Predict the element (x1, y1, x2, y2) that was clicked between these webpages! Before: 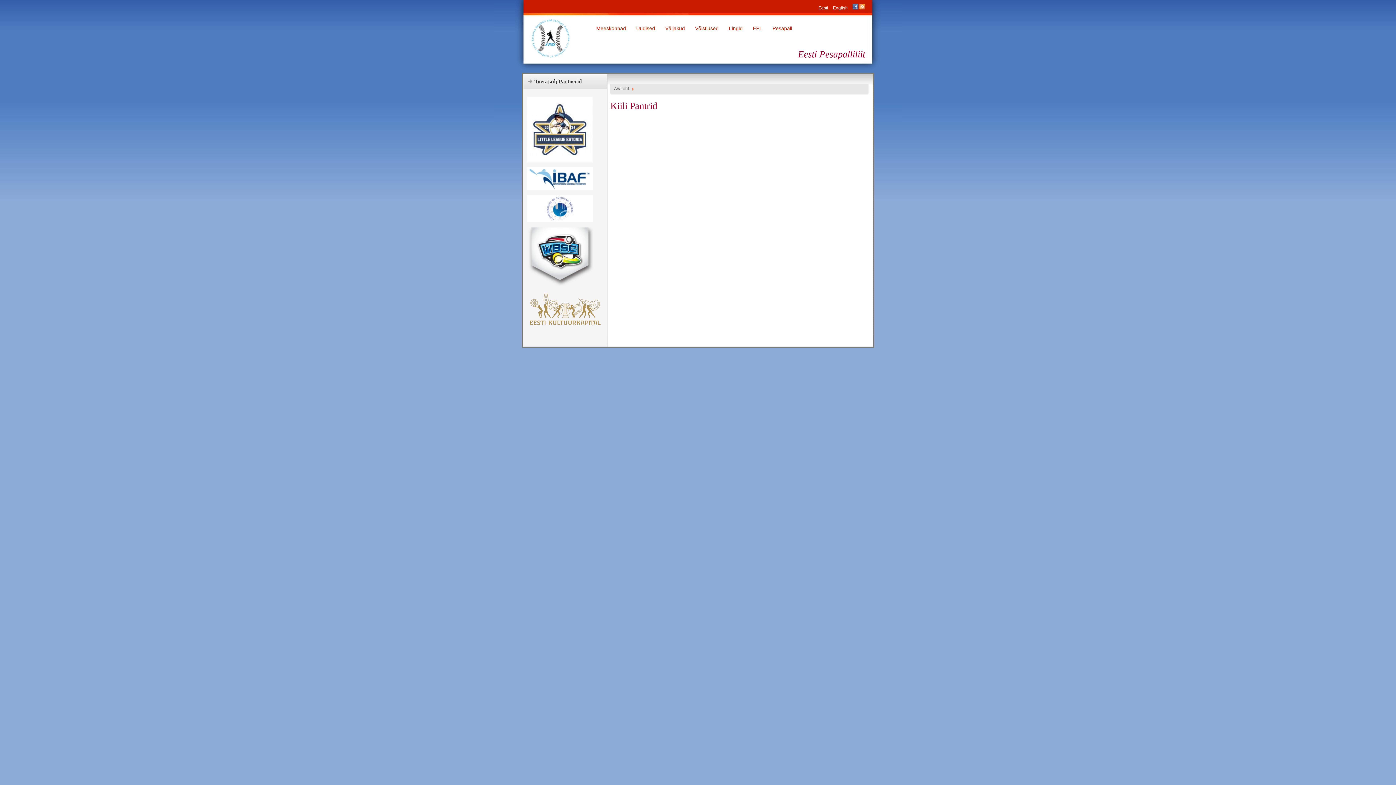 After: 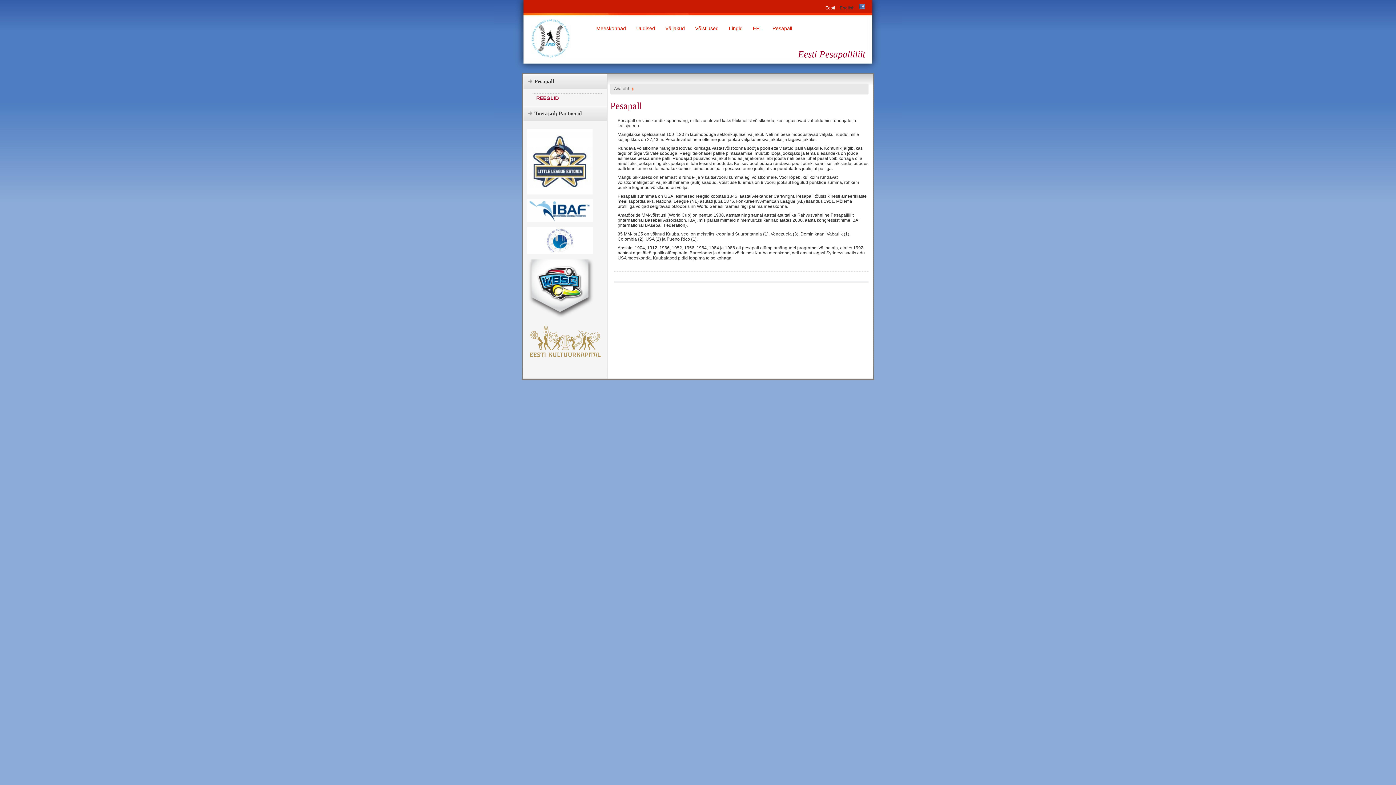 Action: label: Pesapall bbox: (772, 25, 792, 31)